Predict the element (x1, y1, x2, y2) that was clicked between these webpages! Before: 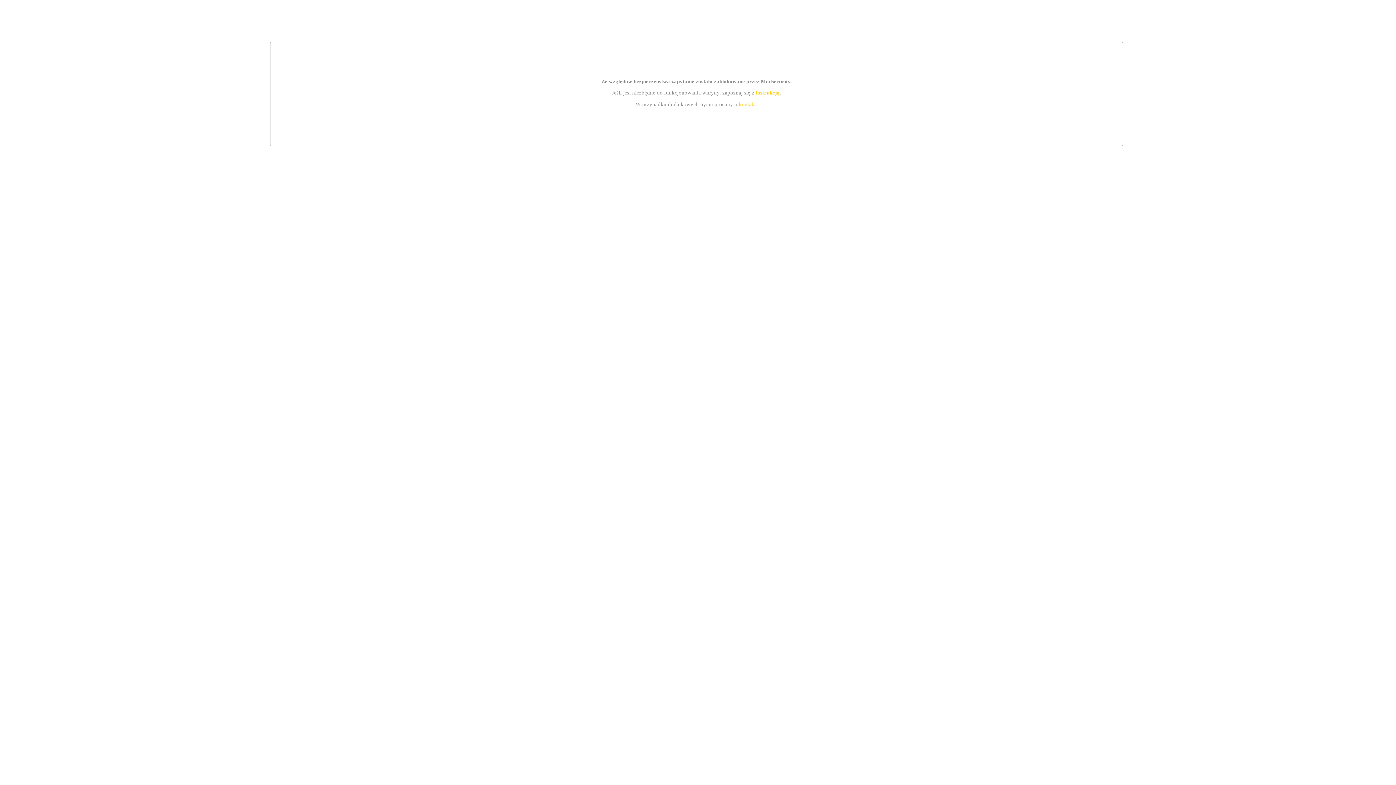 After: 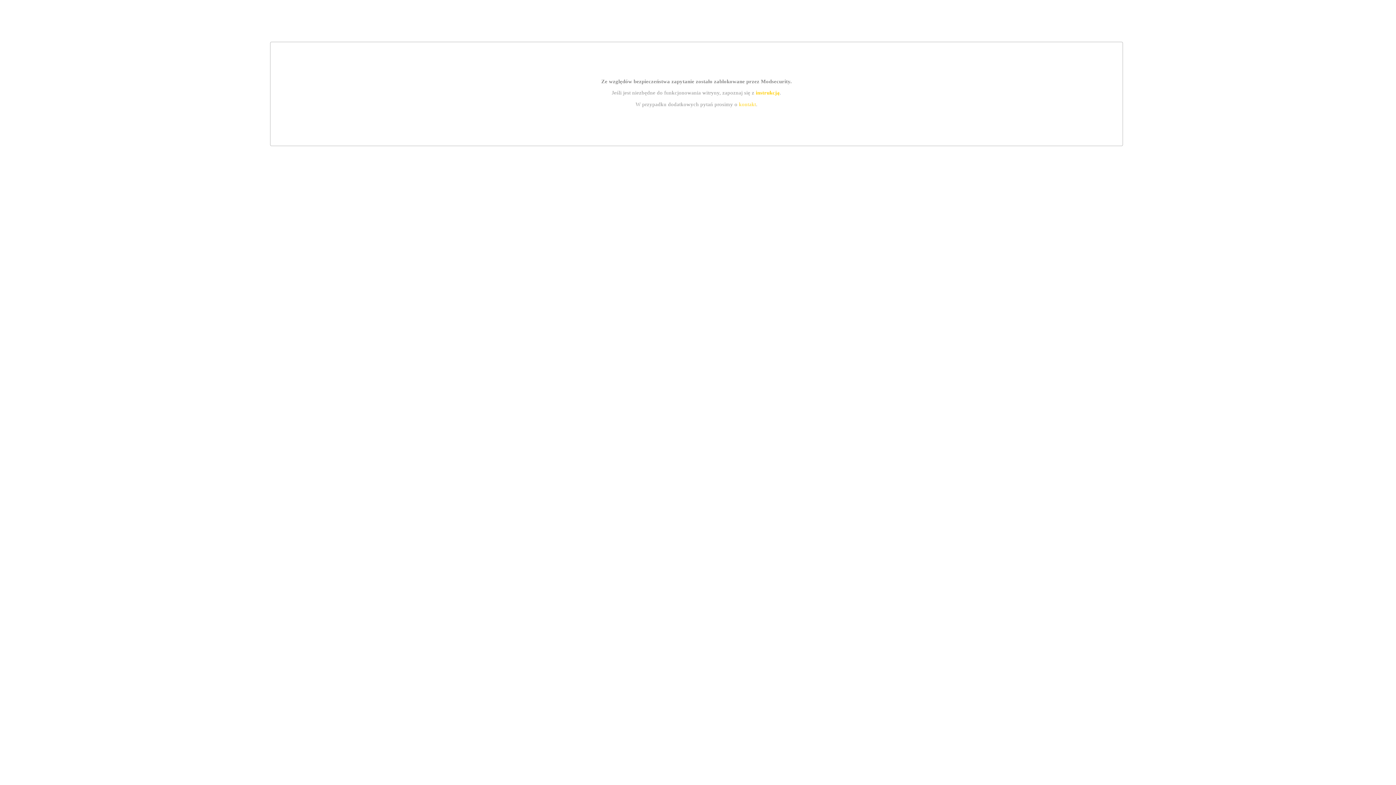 Action: bbox: (739, 101, 756, 107) label: kontakt